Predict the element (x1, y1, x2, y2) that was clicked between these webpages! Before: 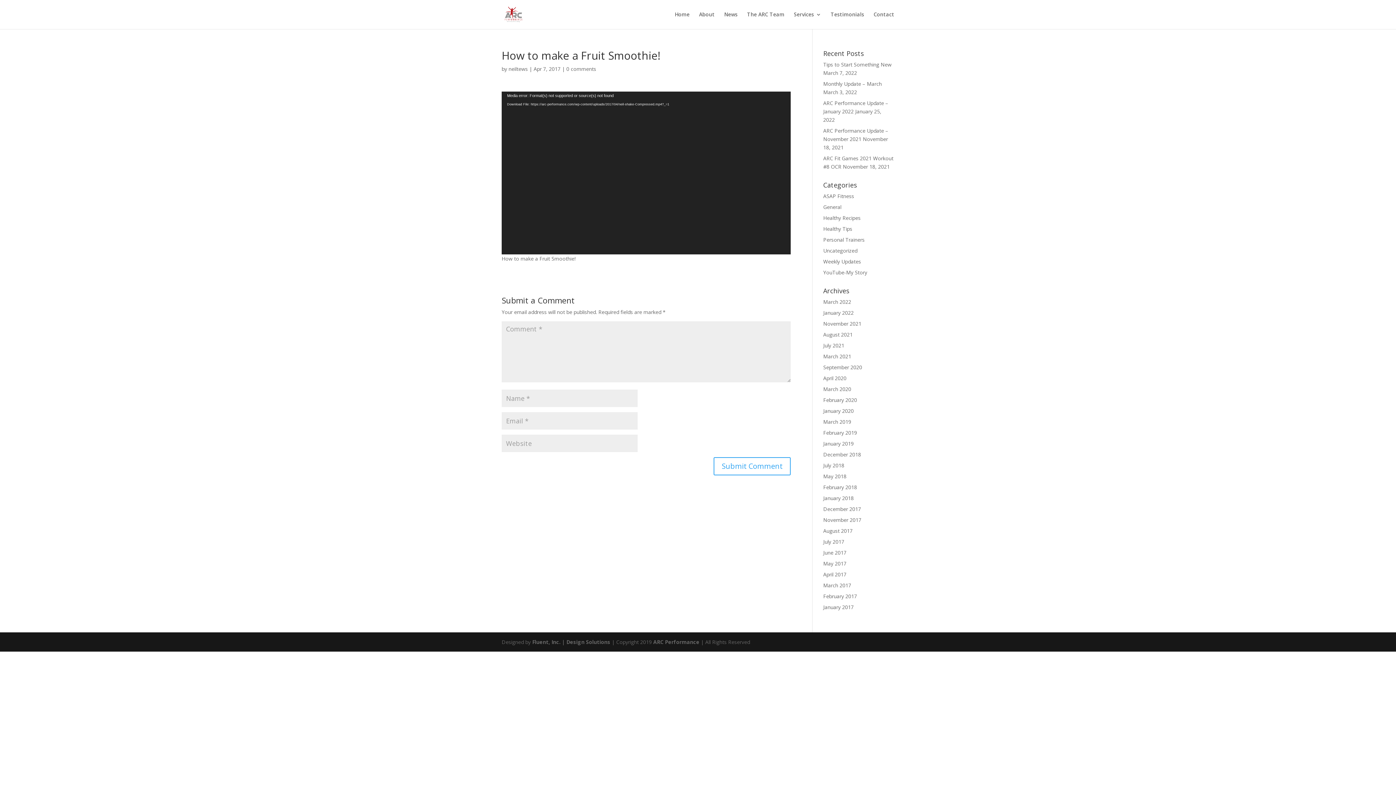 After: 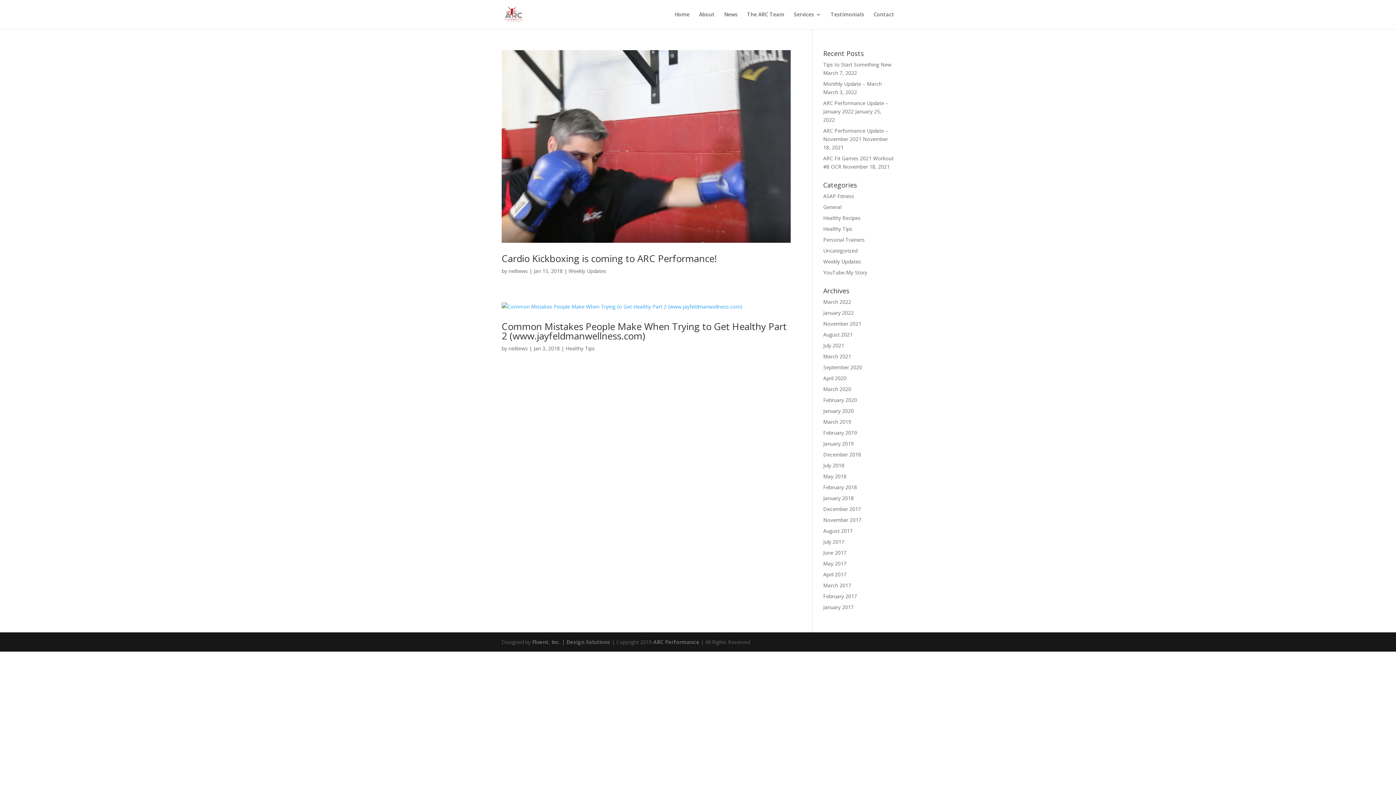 Action: label: January 2018 bbox: (823, 494, 854, 501)